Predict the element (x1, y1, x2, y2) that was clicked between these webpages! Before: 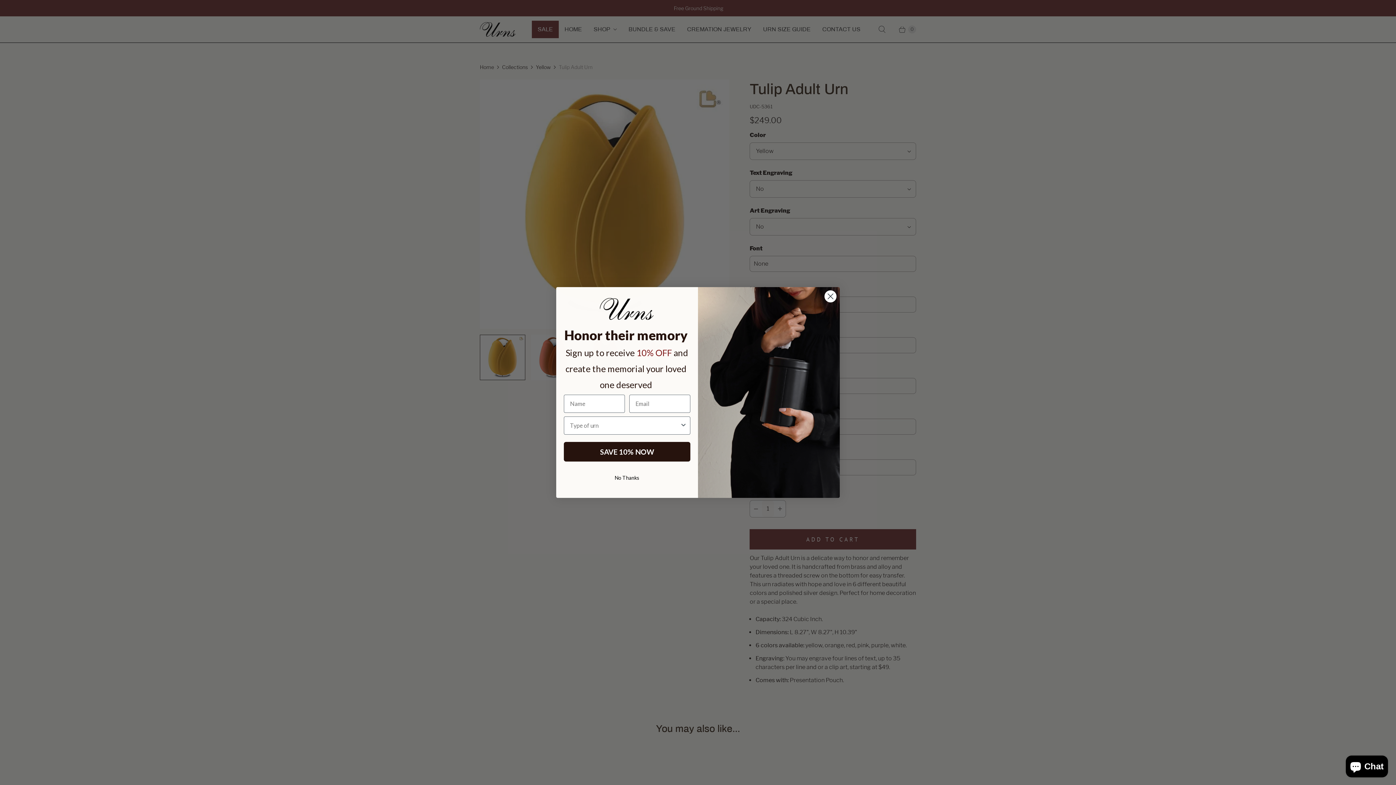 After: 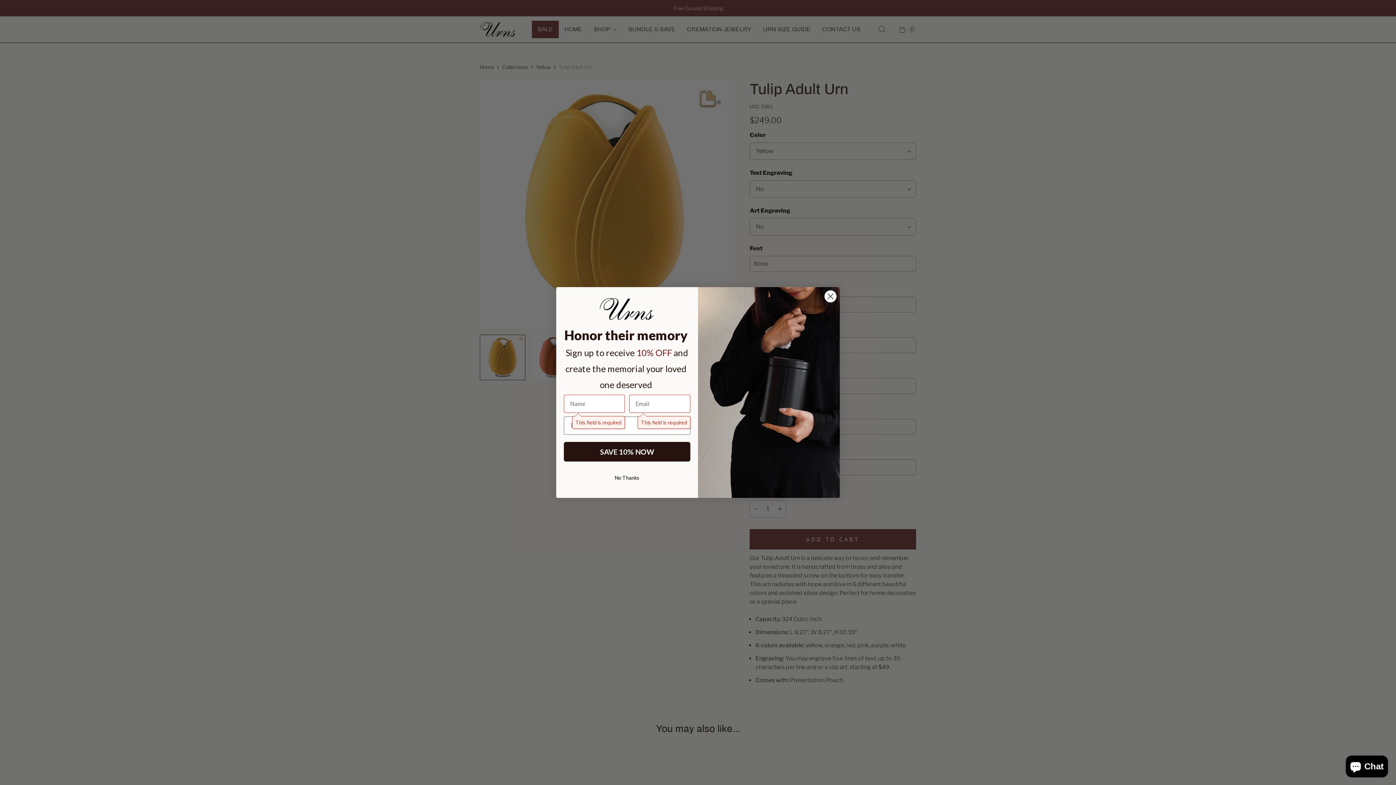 Action: bbox: (564, 442, 690, 461) label: SAVE 10% NOW